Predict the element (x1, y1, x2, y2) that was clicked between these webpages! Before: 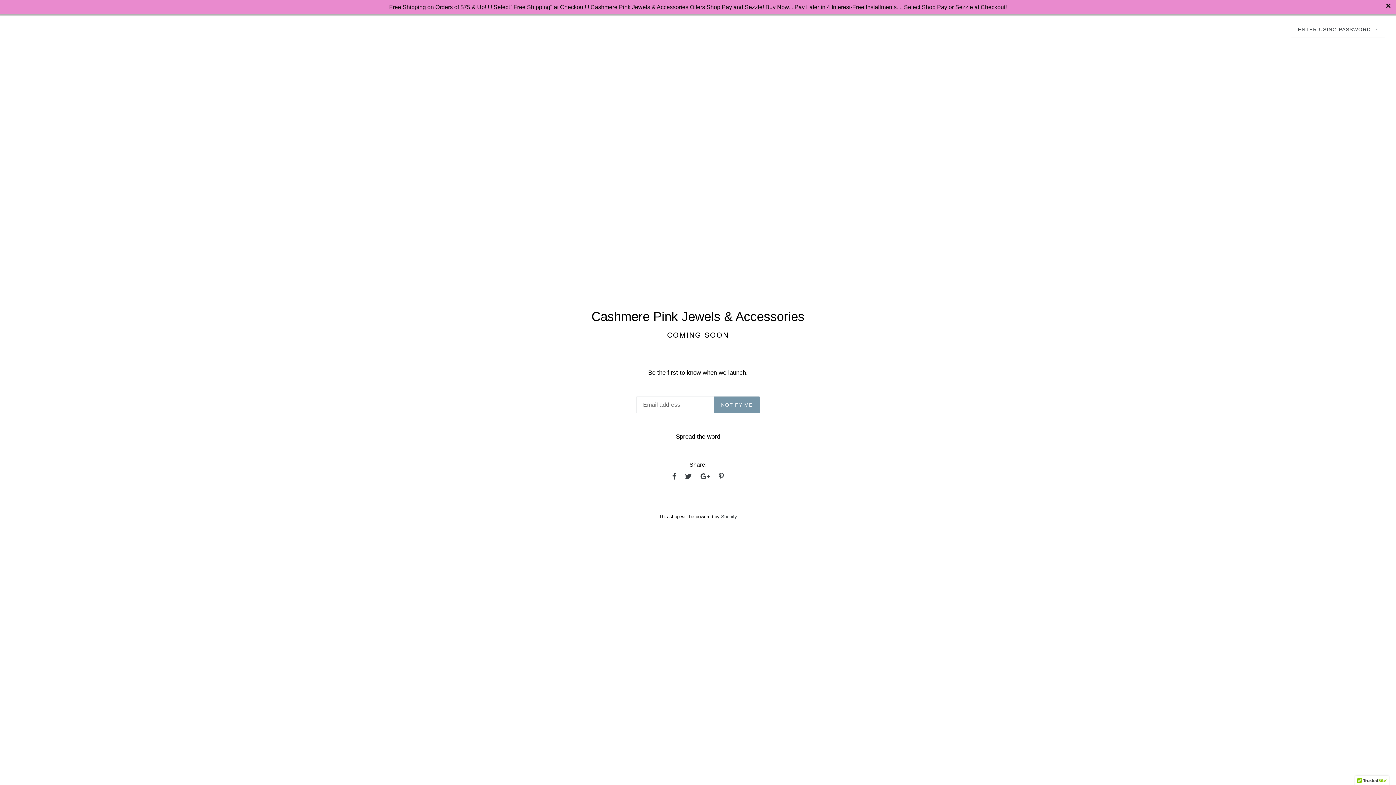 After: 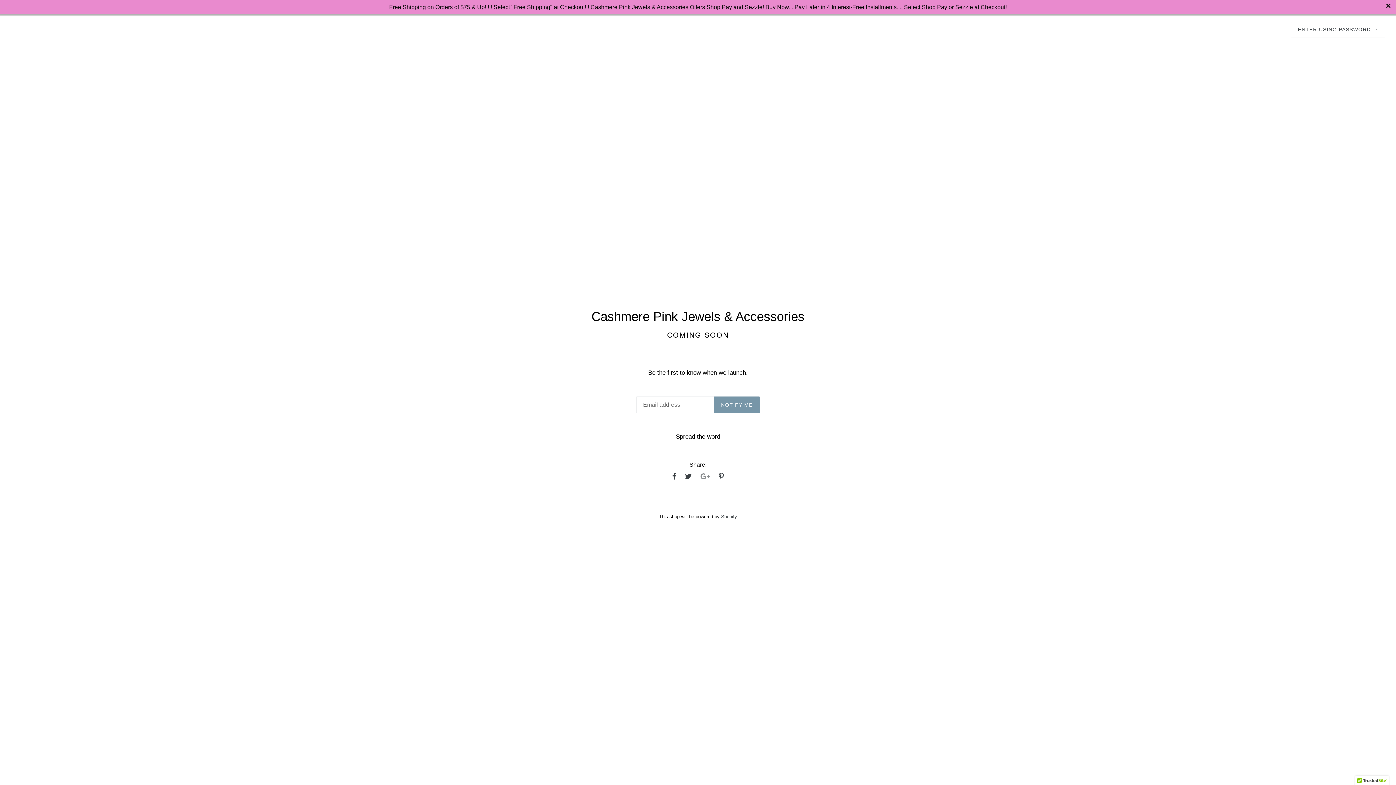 Action: bbox: (700, 472, 710, 480)